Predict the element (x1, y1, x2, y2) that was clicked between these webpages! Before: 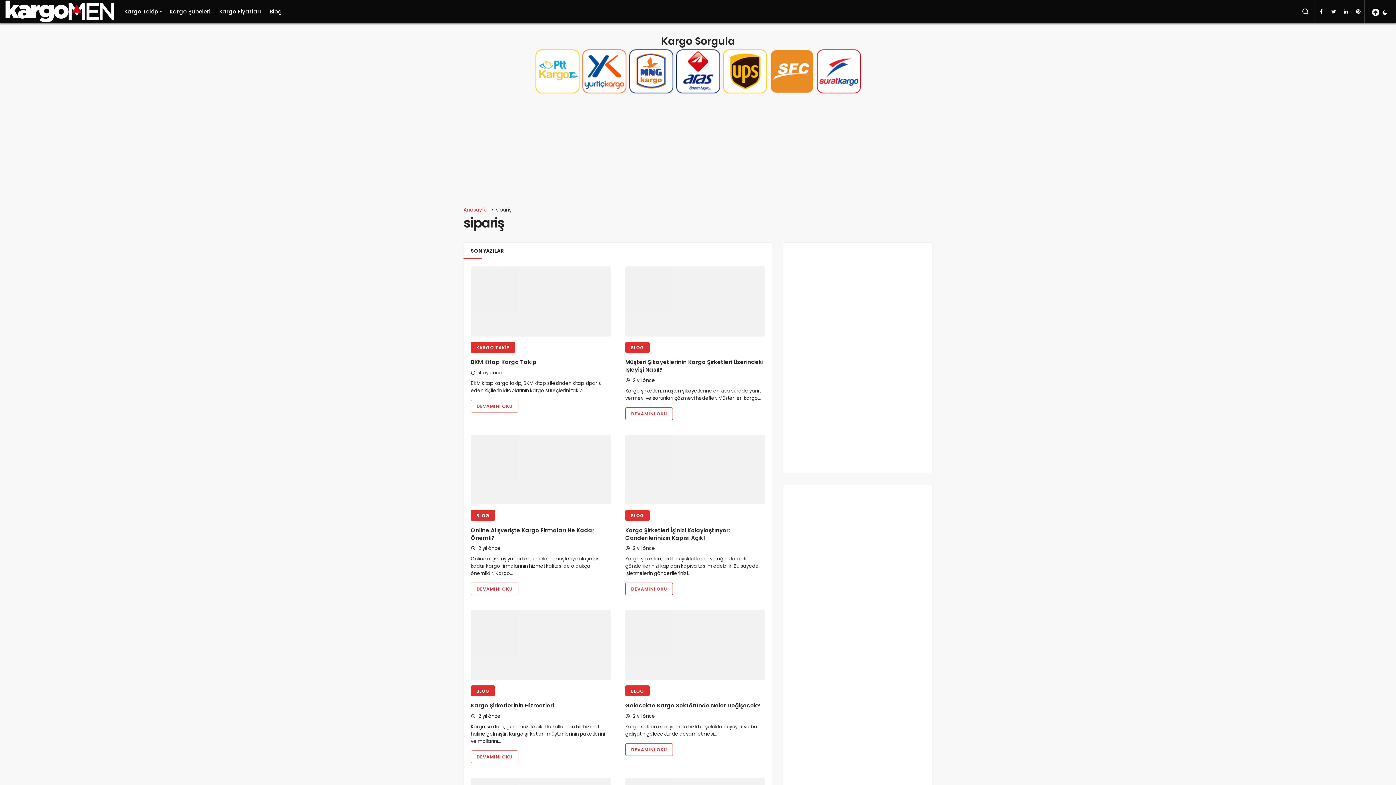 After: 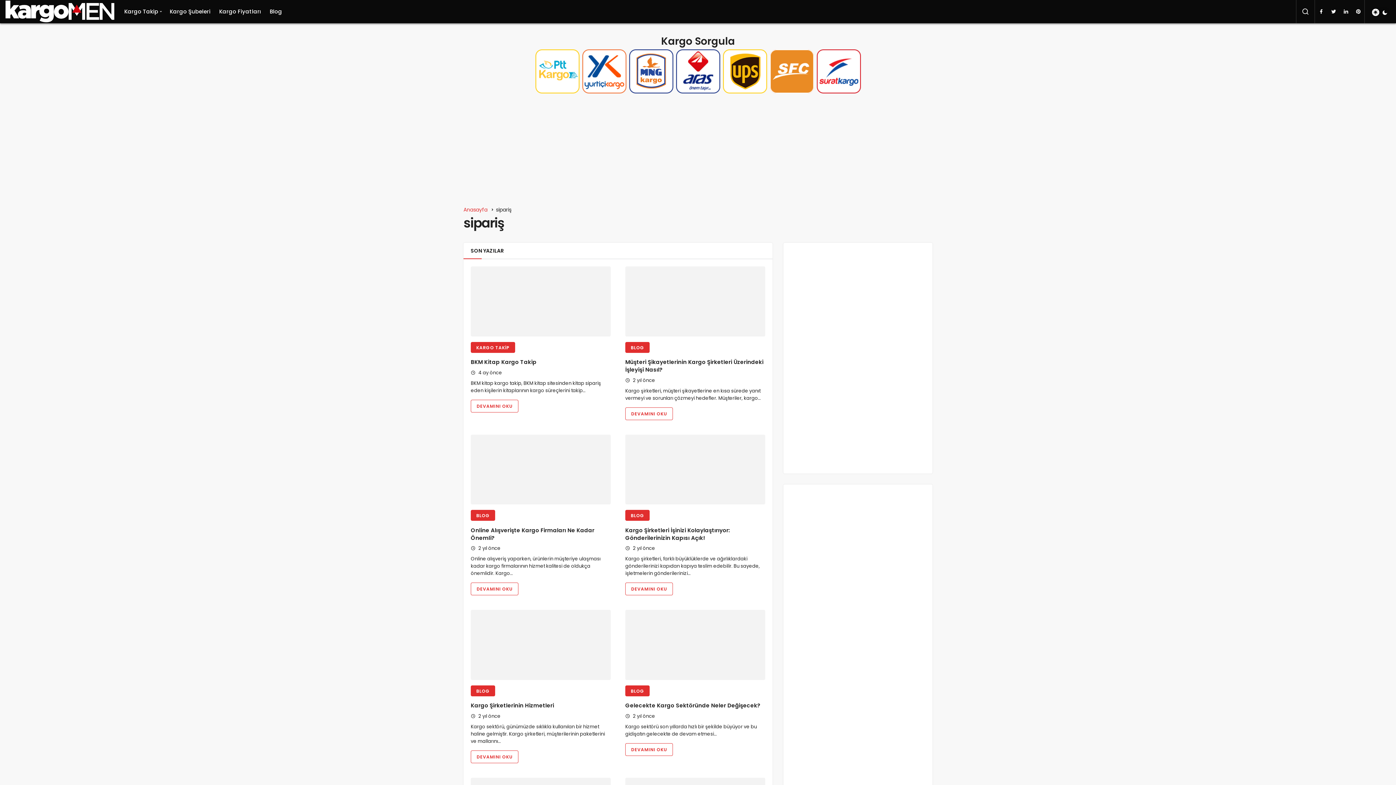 Action: bbox: (1296, 8, 1314, 15) label: Arama Yap